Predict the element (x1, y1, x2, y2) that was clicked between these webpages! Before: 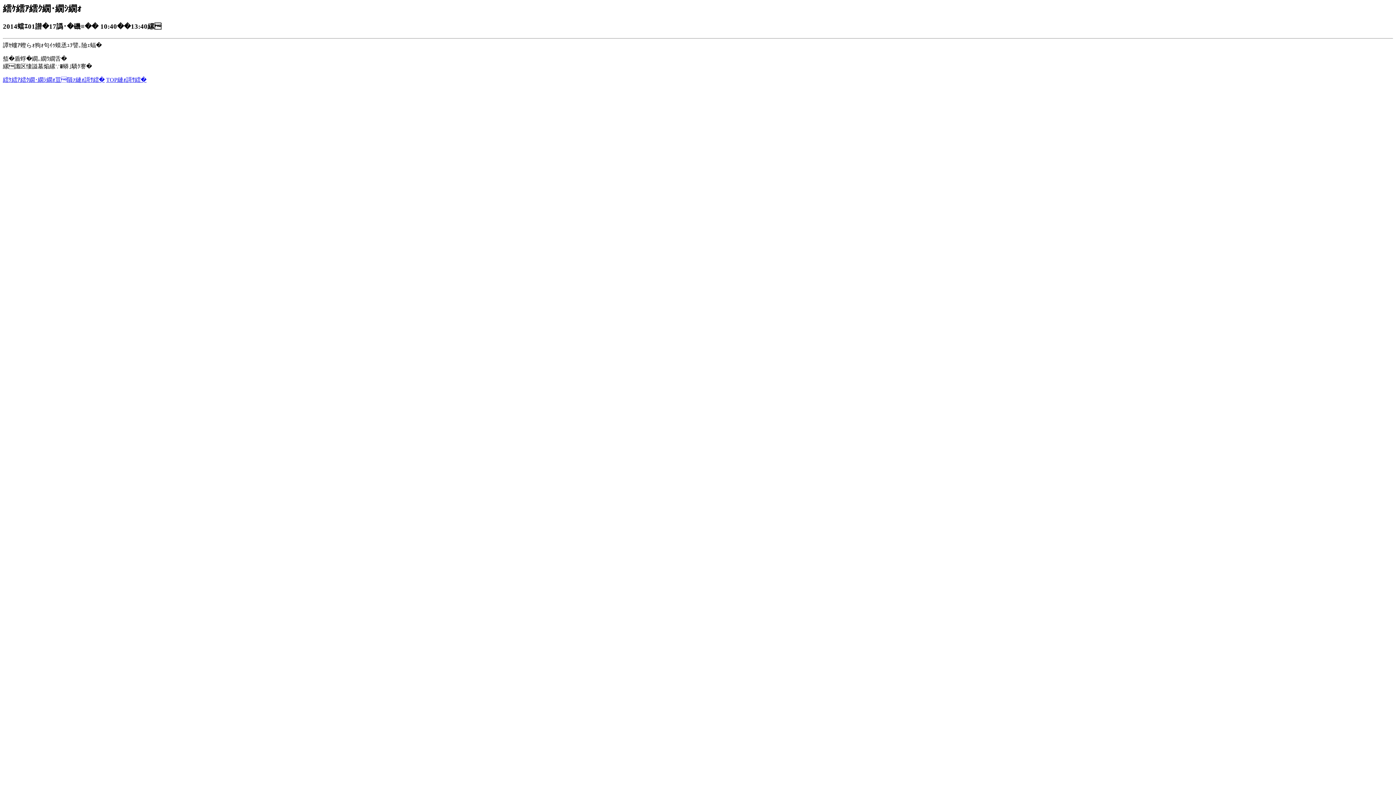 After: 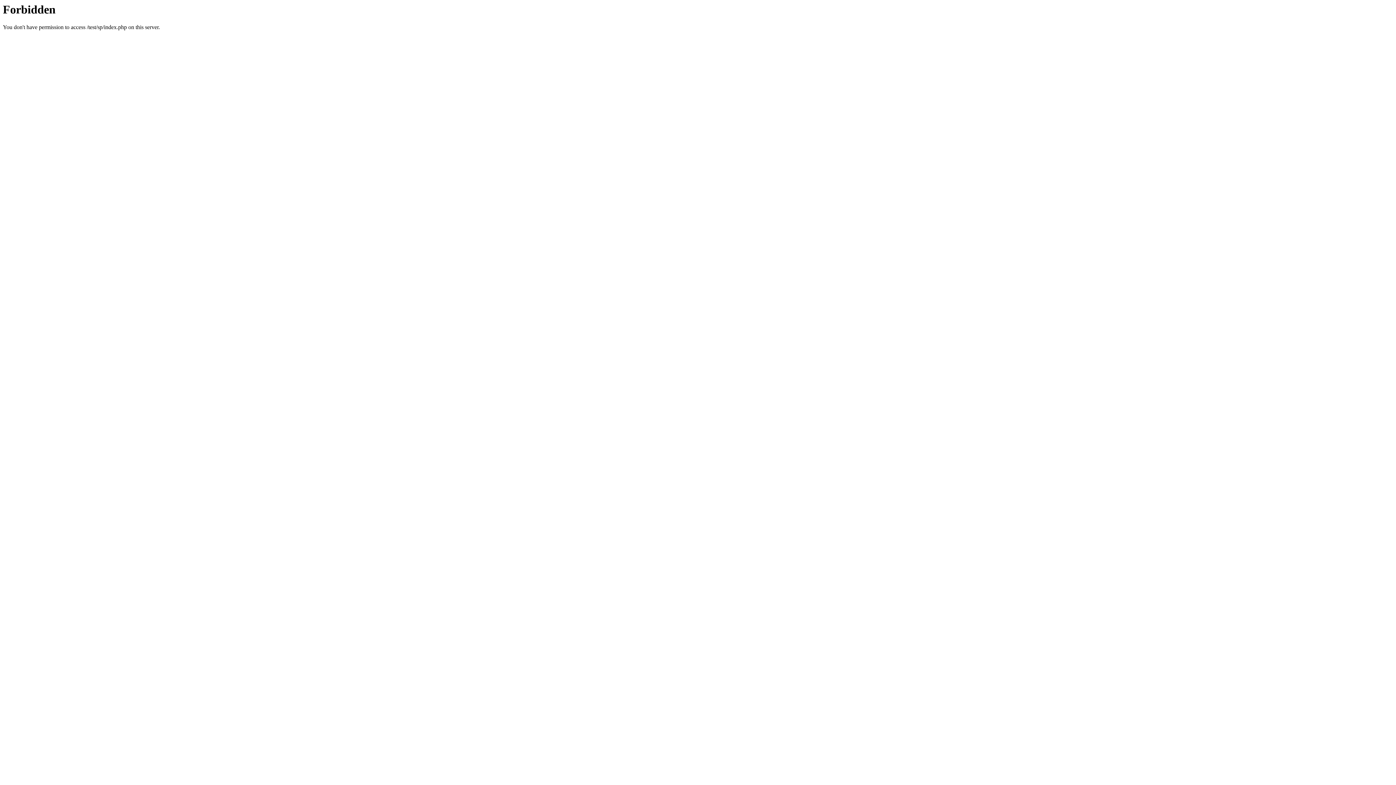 Action: label: TOP縺ｫ謌ｻ繧� bbox: (106, 76, 146, 82)